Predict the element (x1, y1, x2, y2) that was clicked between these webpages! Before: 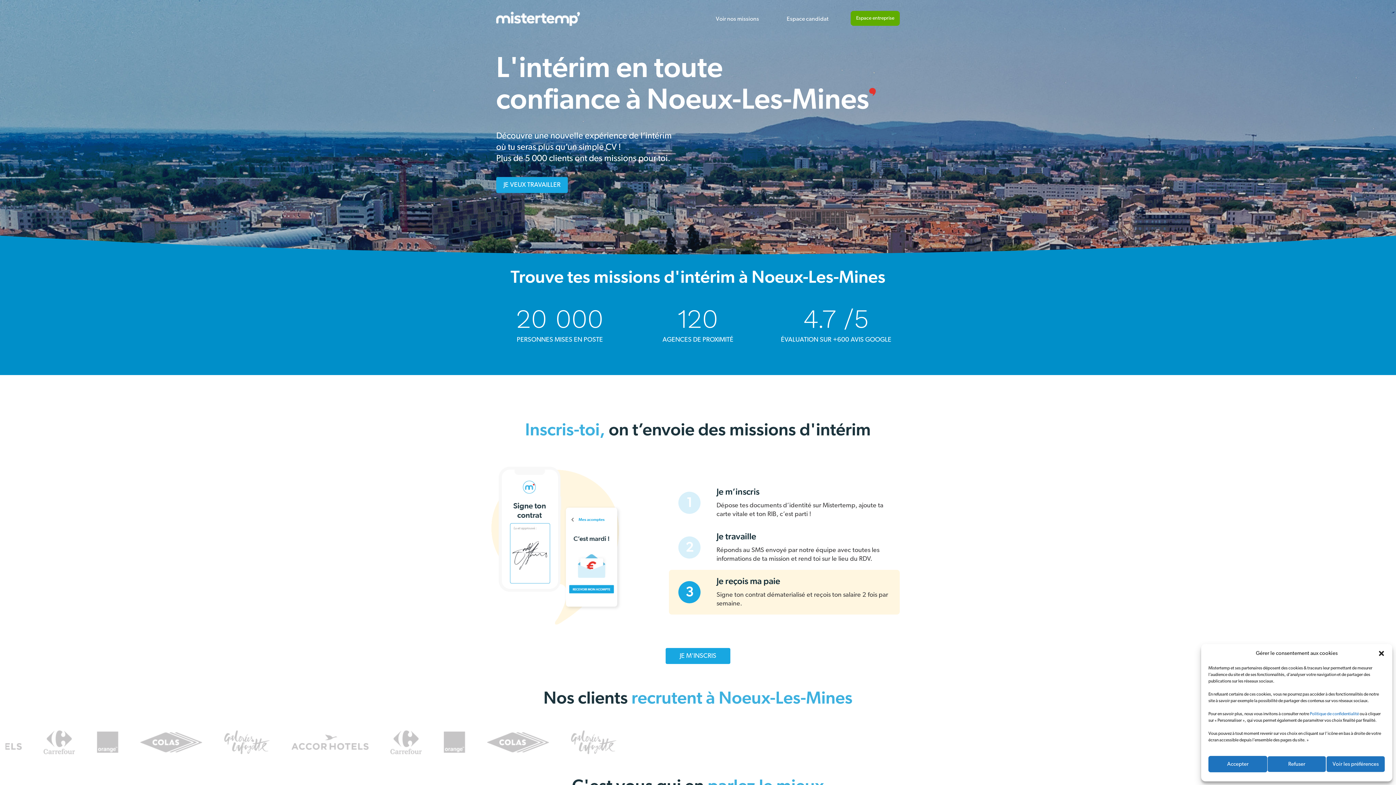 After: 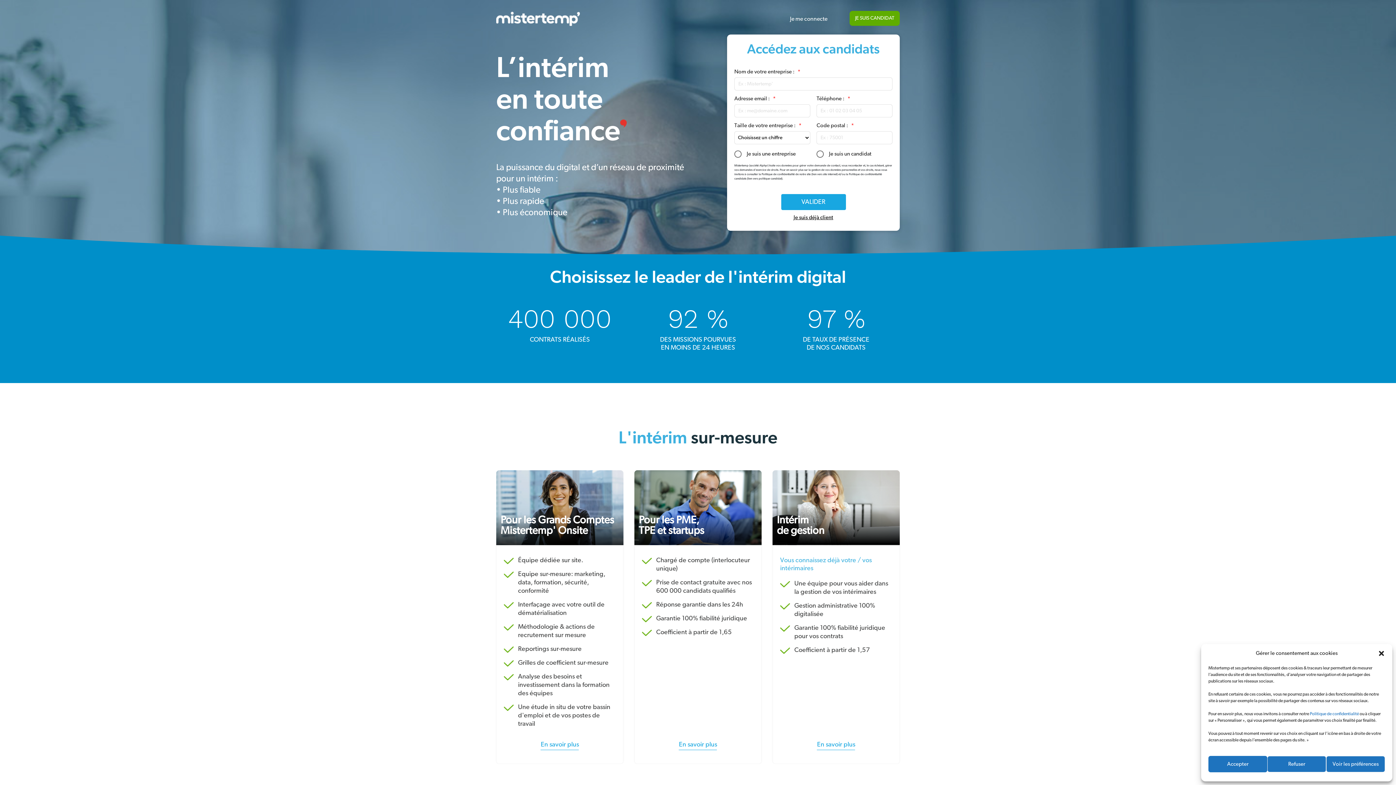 Action: bbox: (850, 10, 900, 25) label: Espace entreprise